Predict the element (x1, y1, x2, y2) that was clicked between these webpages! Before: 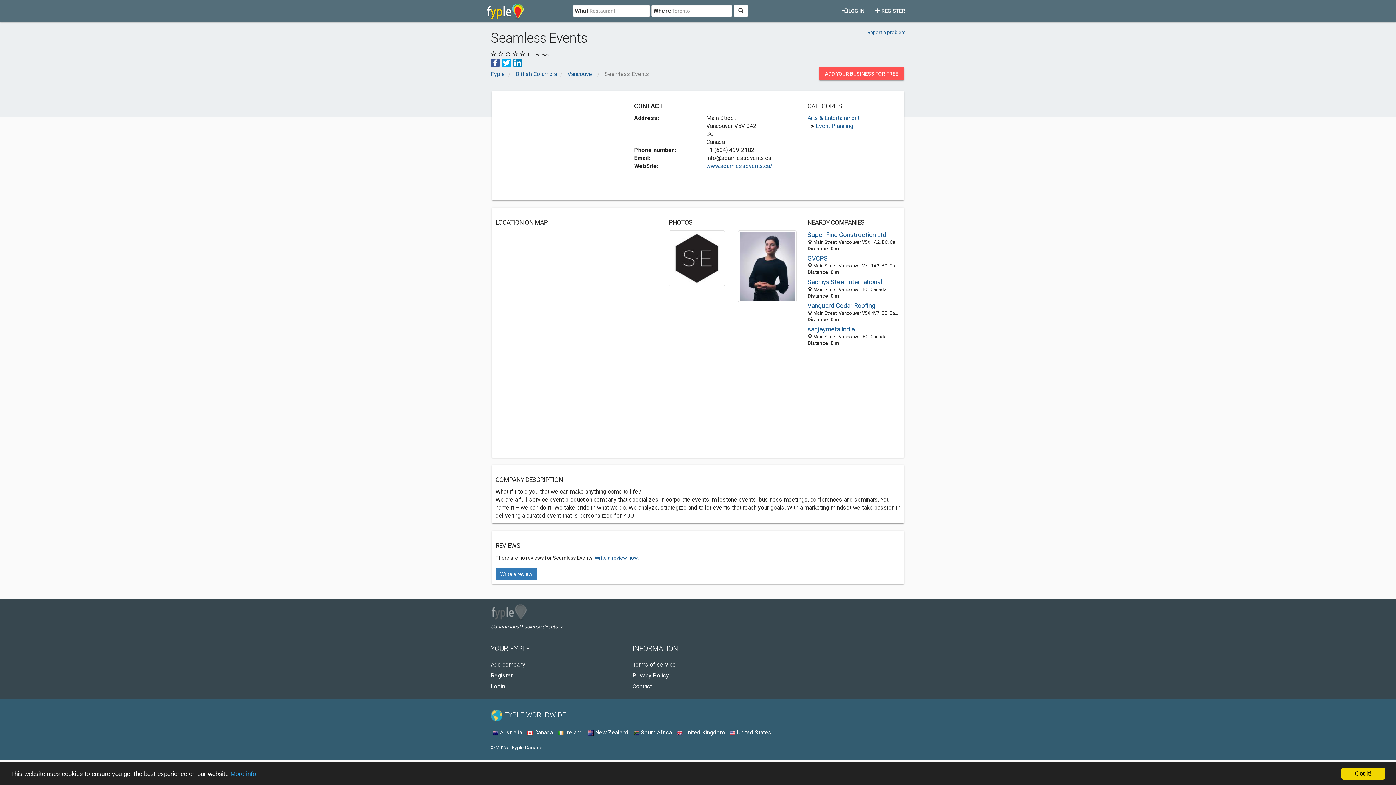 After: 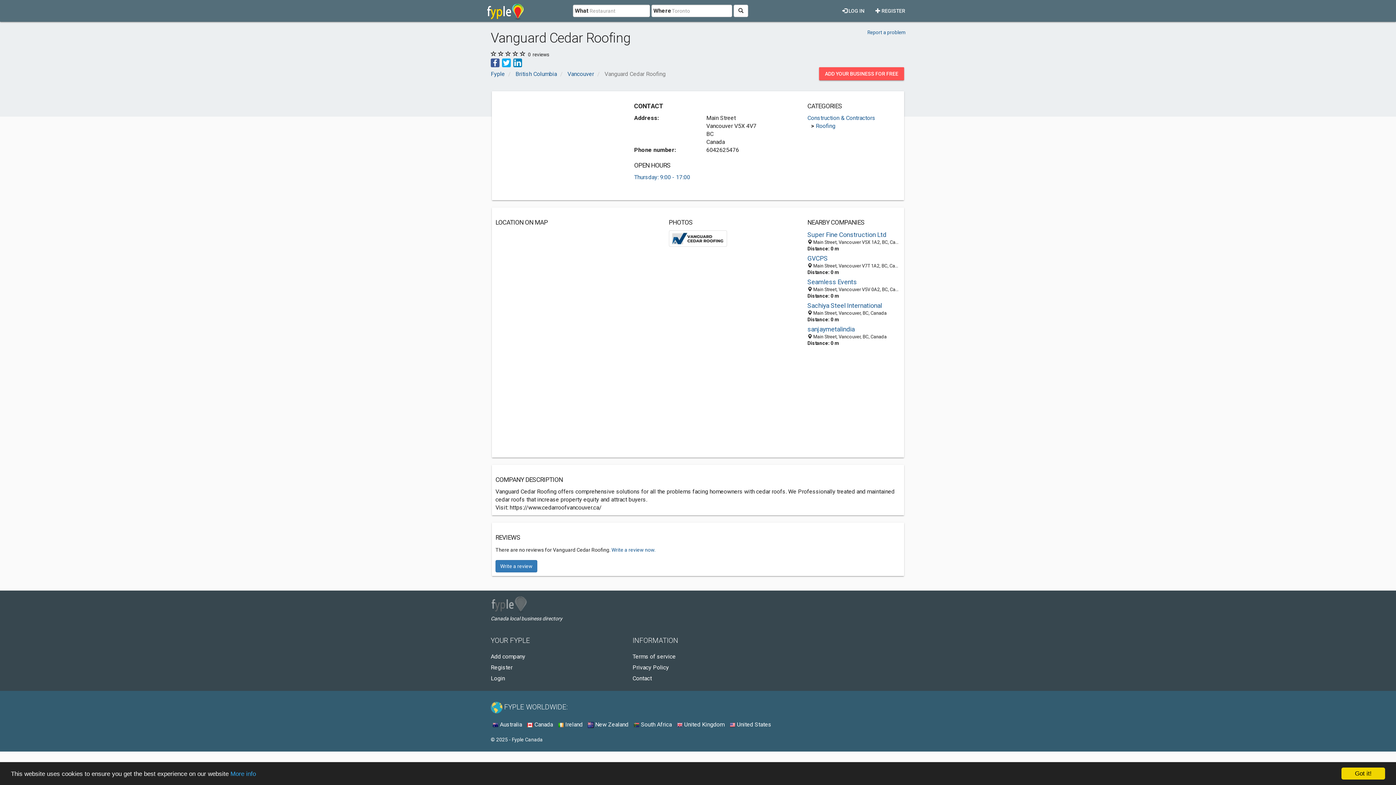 Action: label: Vanguard Cedar Roofing bbox: (807, 301, 900, 310)